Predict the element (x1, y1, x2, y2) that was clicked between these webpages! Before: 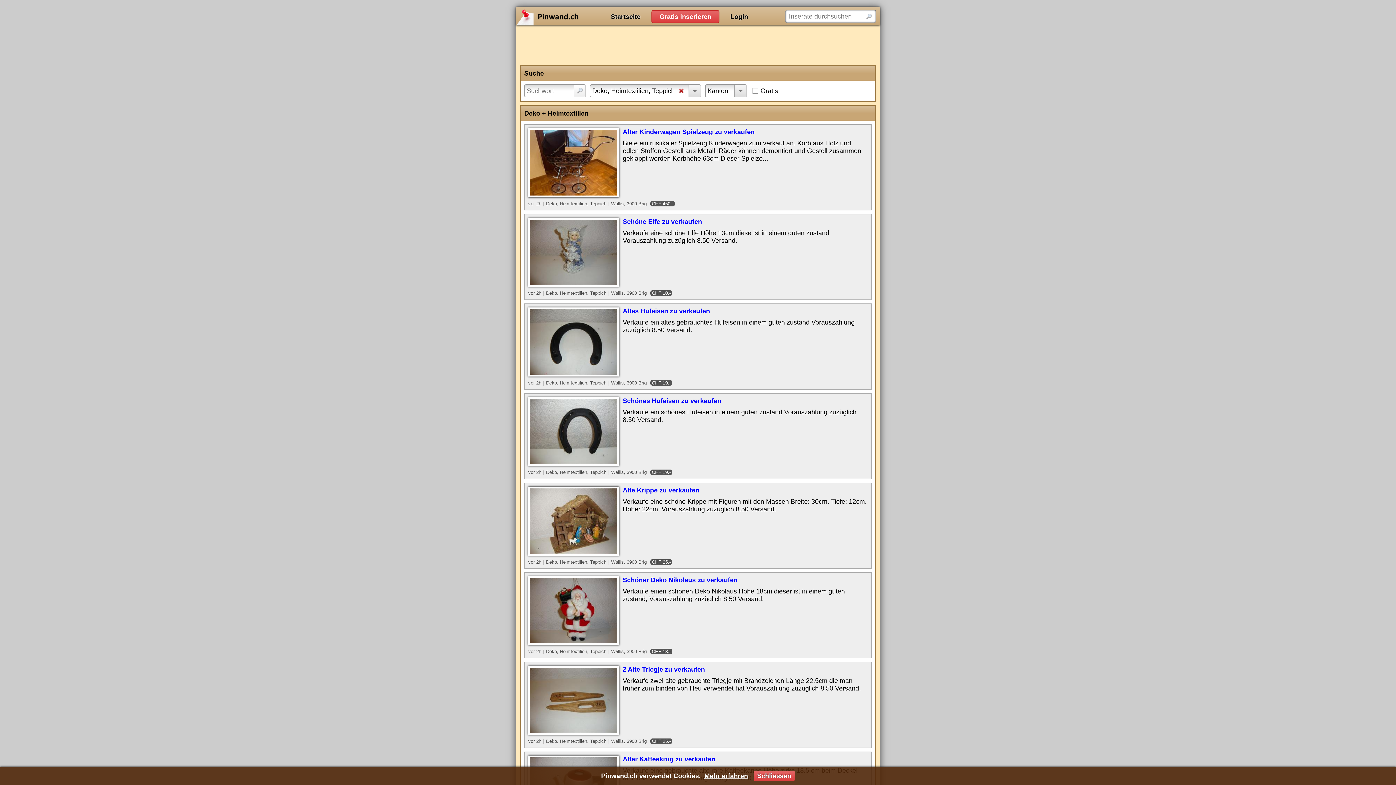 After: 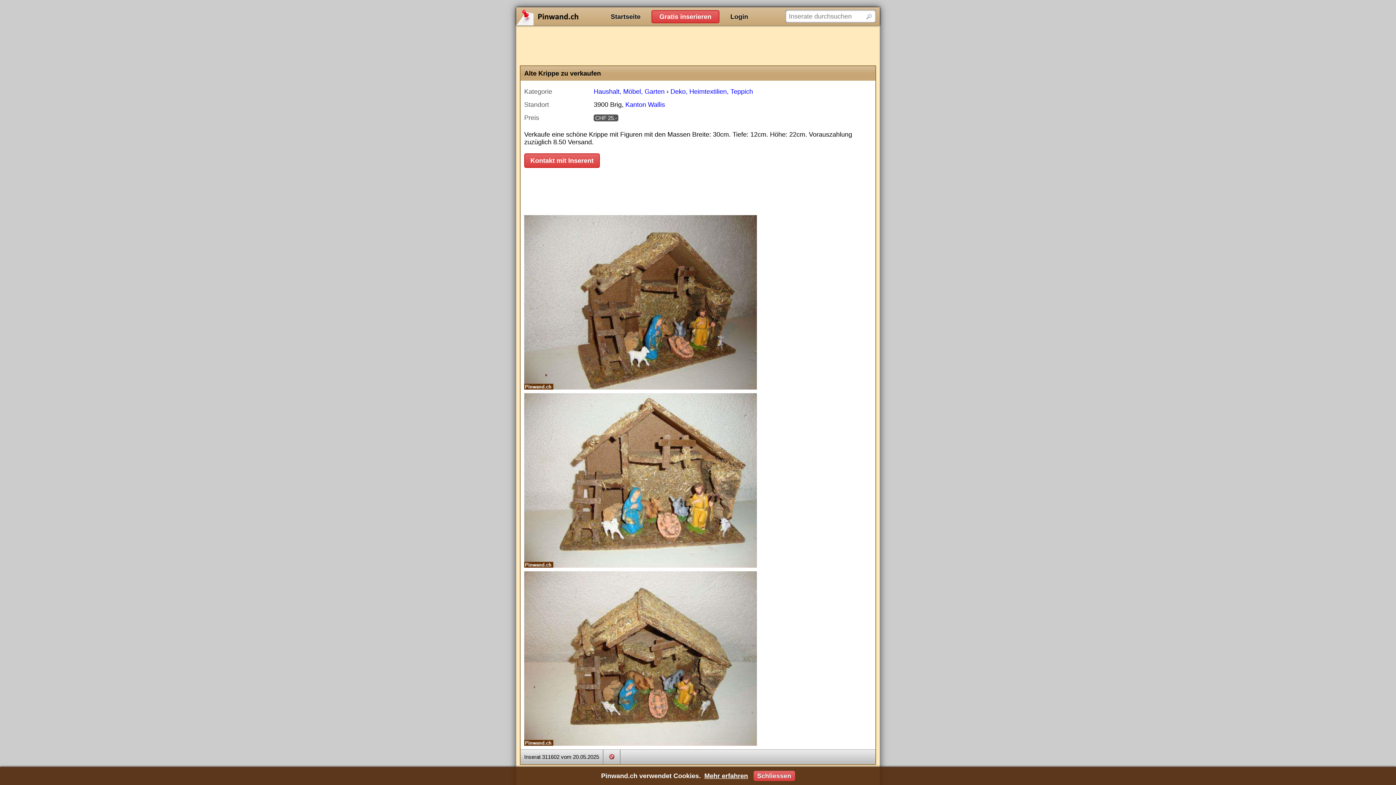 Action: label: Alte Krippe zu verkaufen bbox: (622, 486, 699, 494)